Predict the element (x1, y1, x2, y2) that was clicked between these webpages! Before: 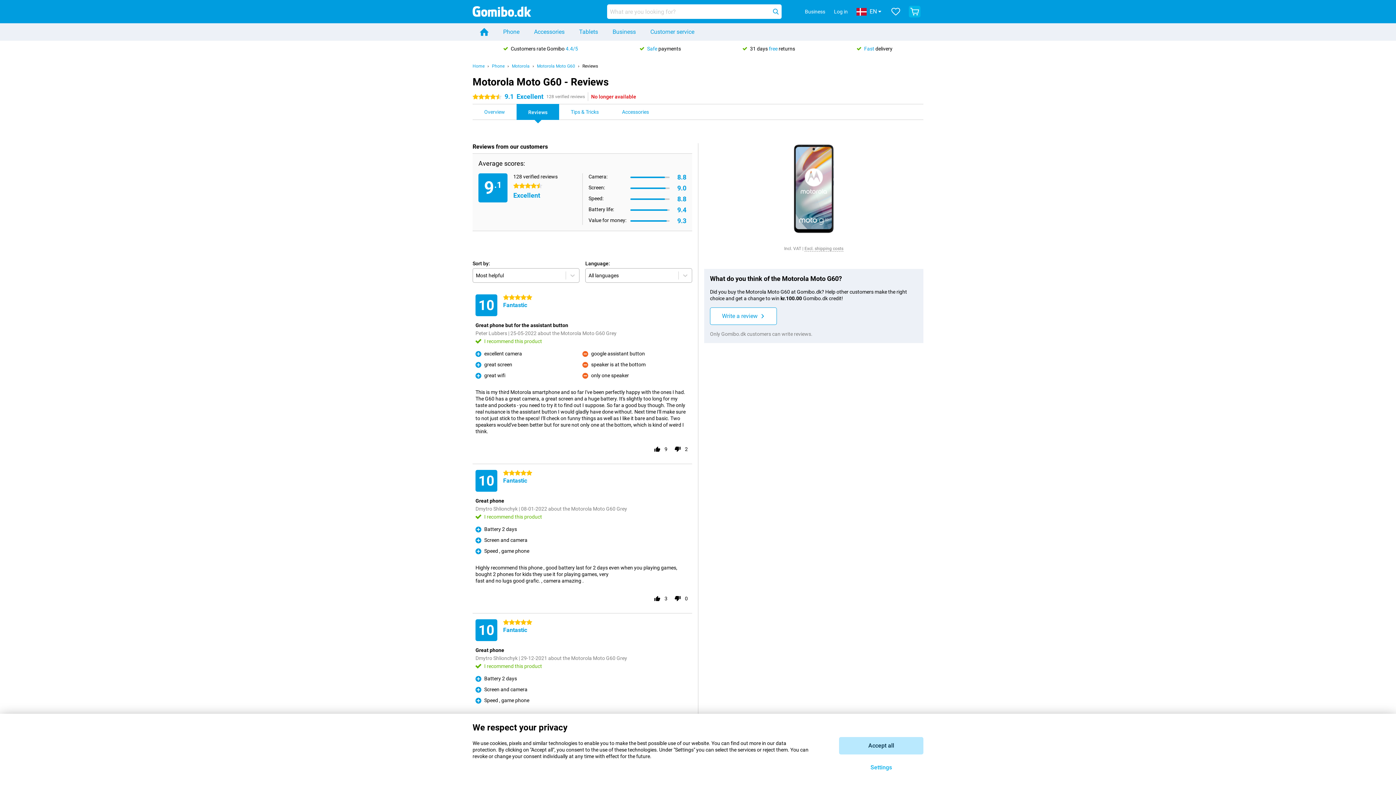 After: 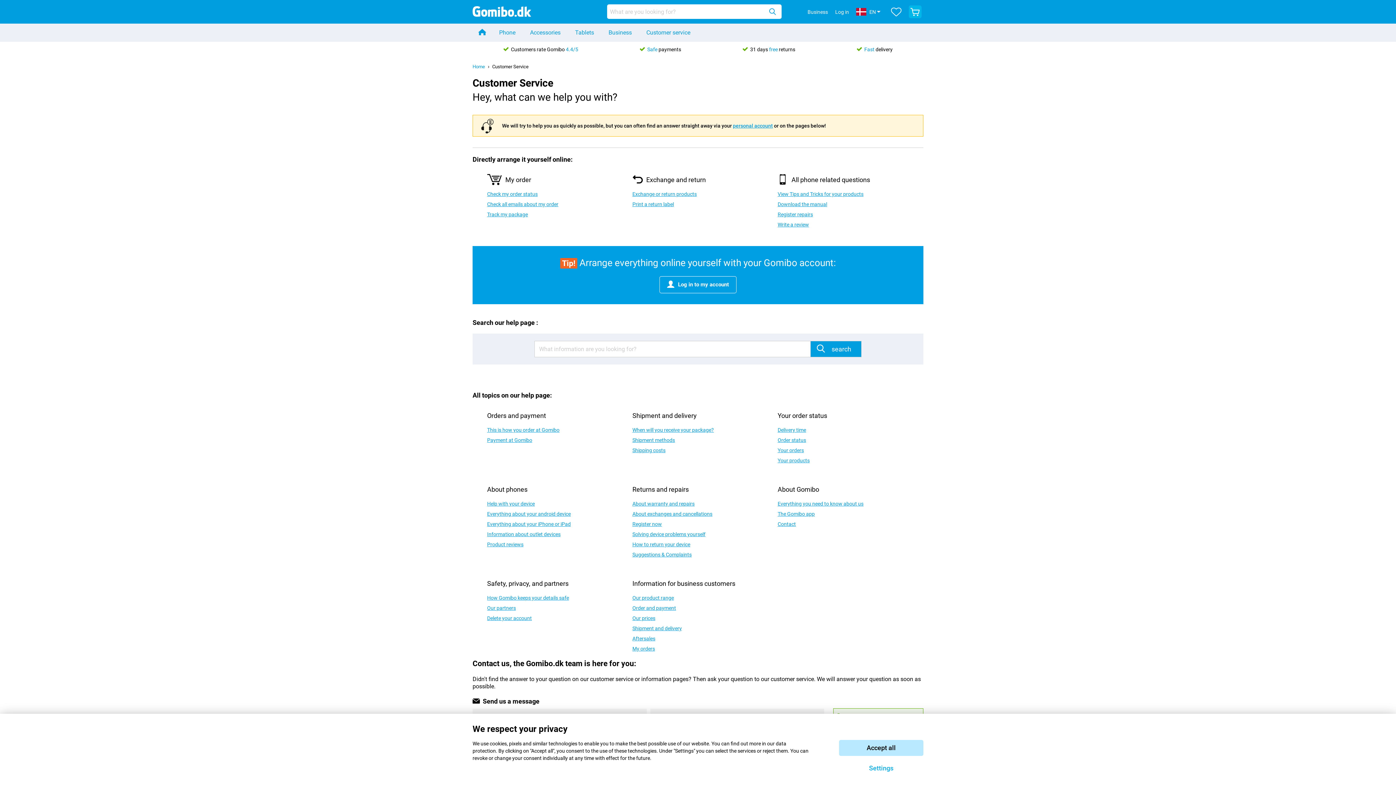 Action: bbox: (643, 23, 701, 40) label: Customer service